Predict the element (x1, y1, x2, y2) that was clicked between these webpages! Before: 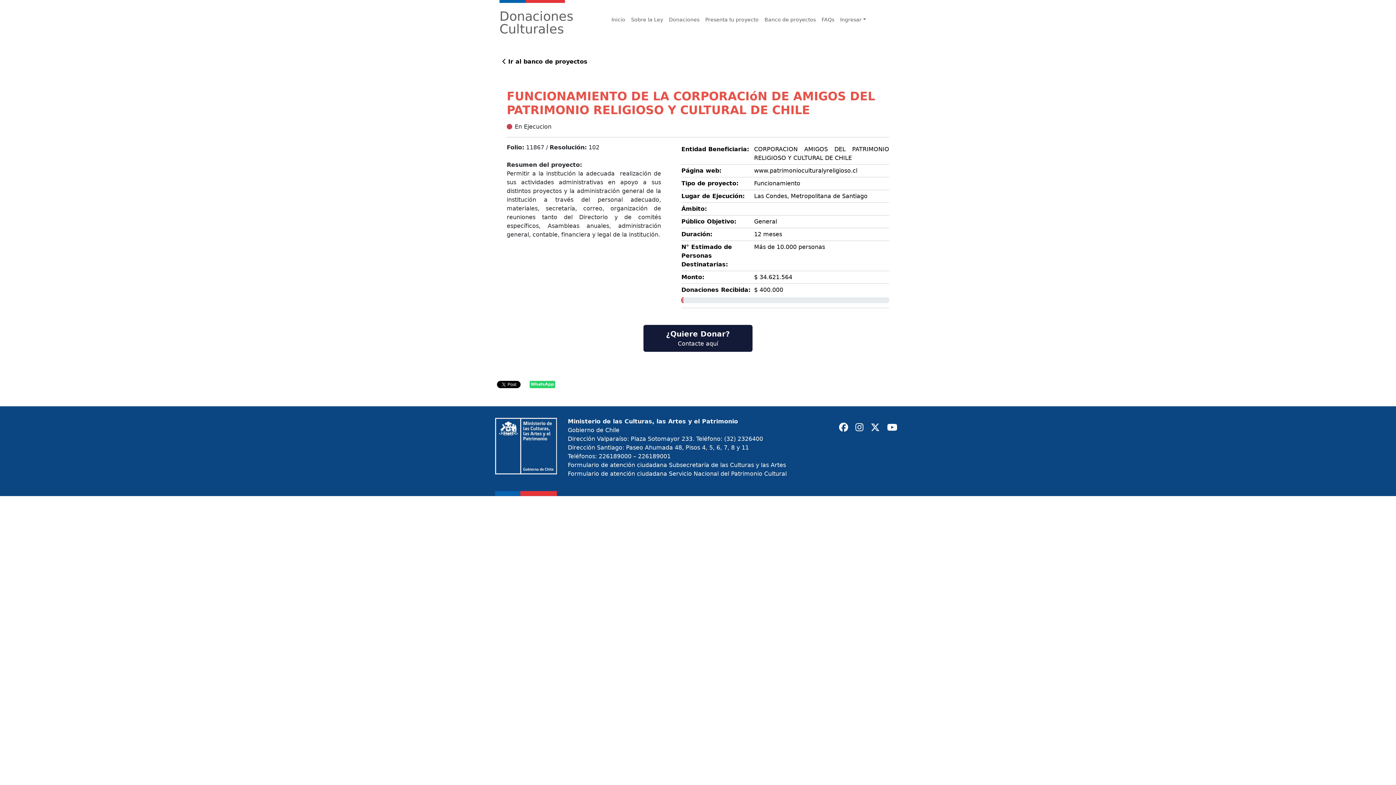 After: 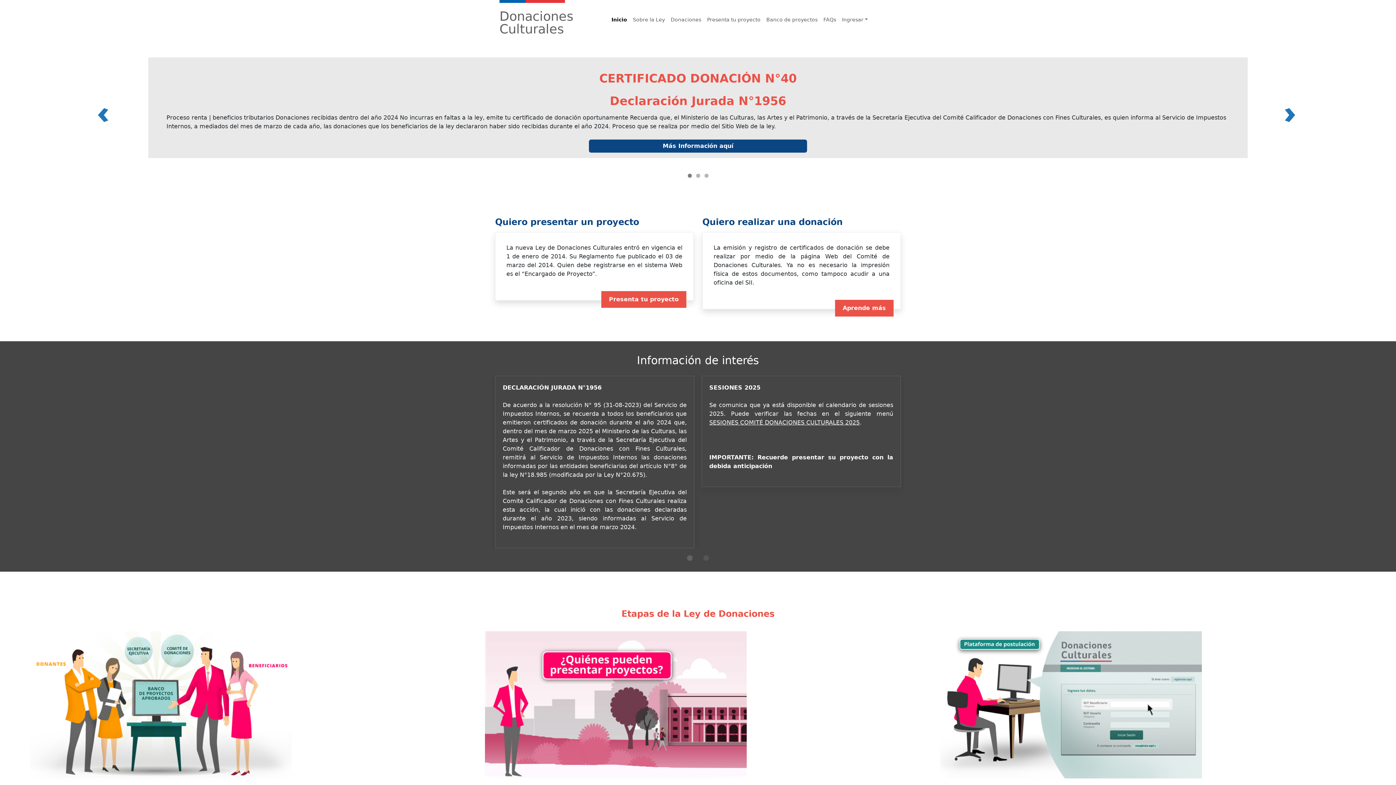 Action: bbox: (608, 12, 628, 26) label: Inicio